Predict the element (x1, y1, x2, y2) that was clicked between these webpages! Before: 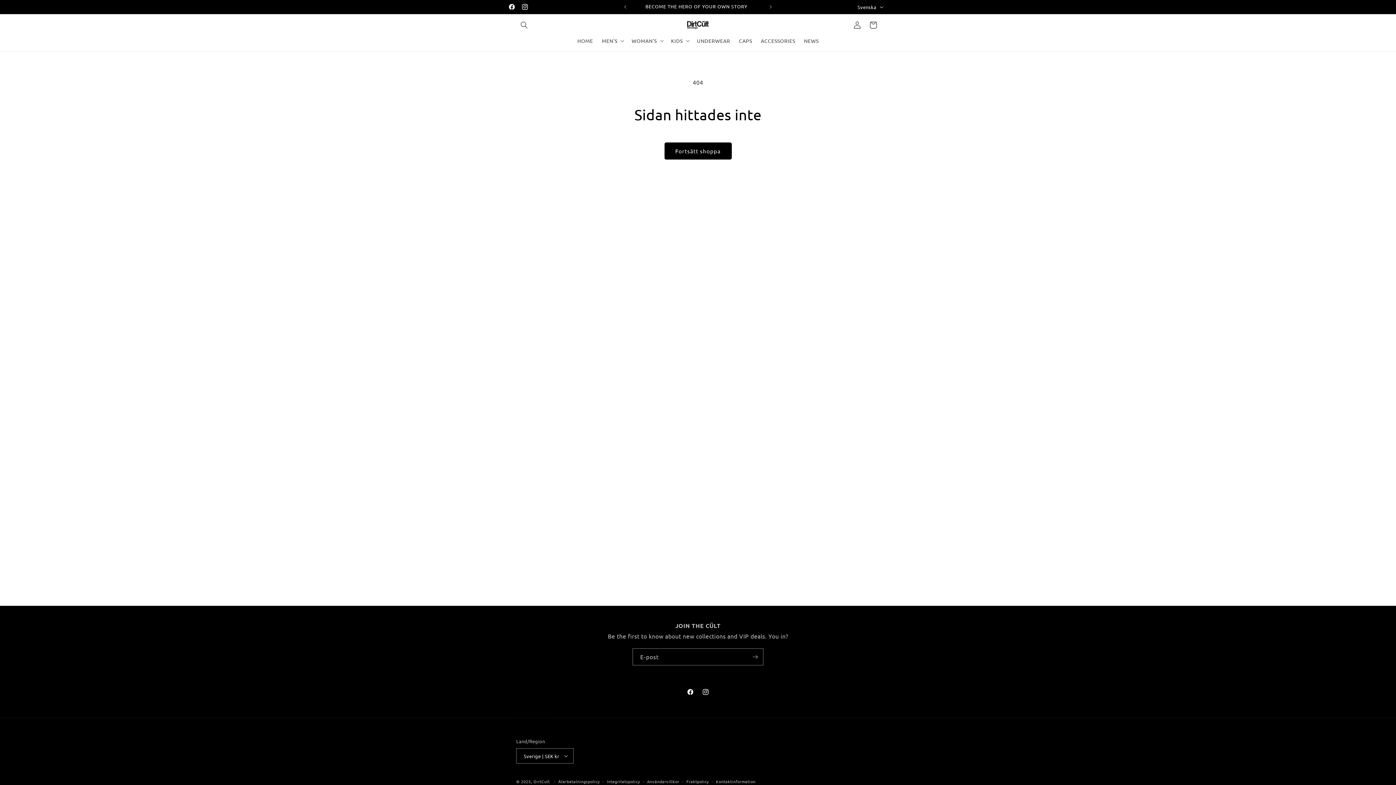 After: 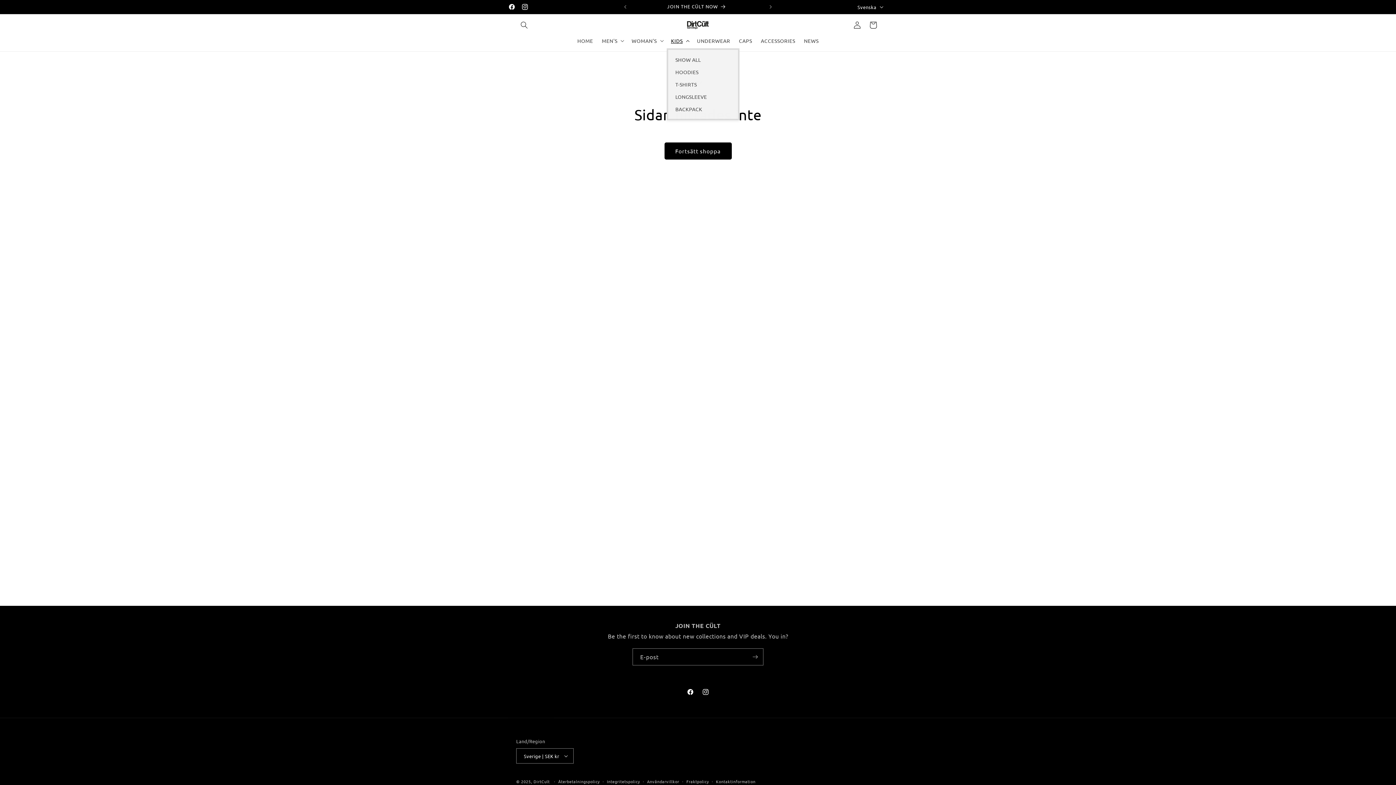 Action: bbox: (666, 33, 692, 48) label: KIDS